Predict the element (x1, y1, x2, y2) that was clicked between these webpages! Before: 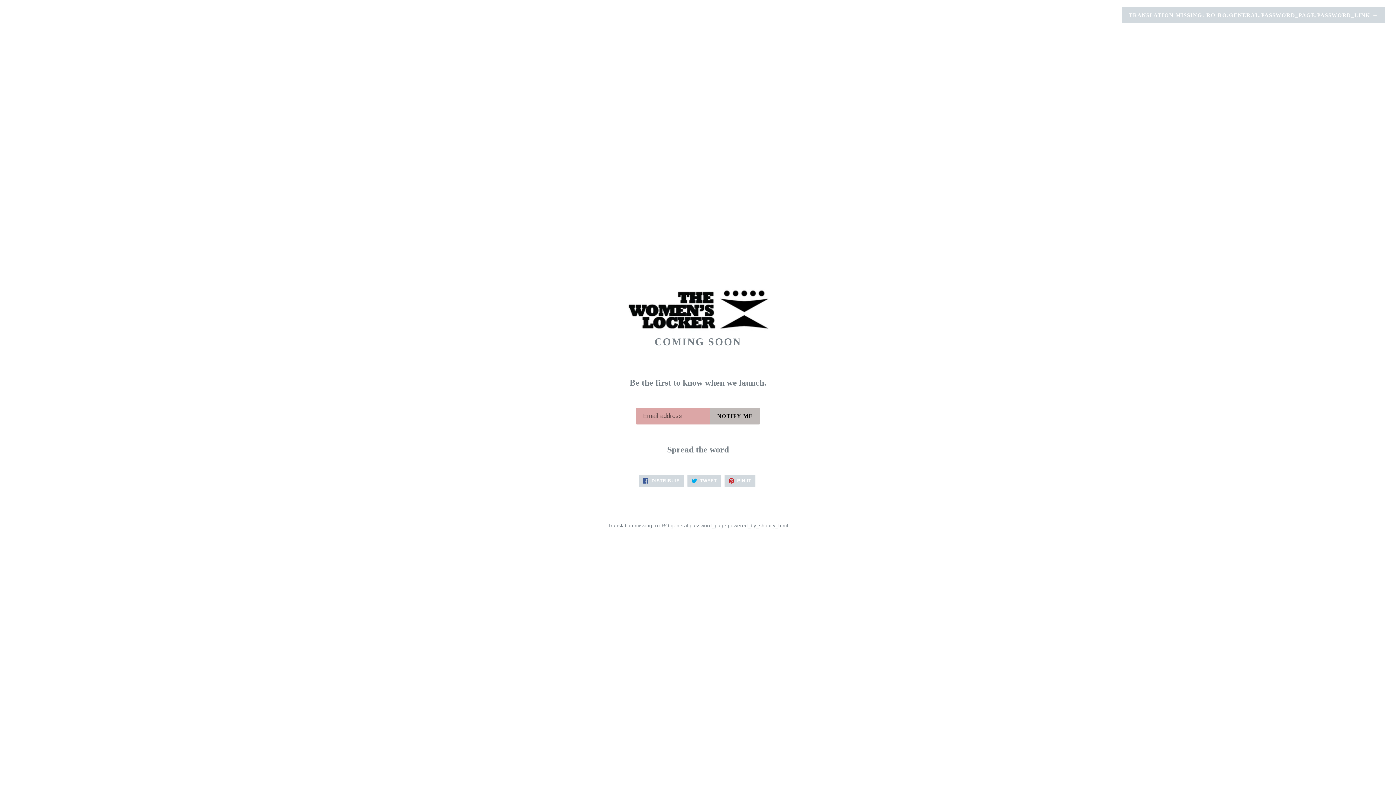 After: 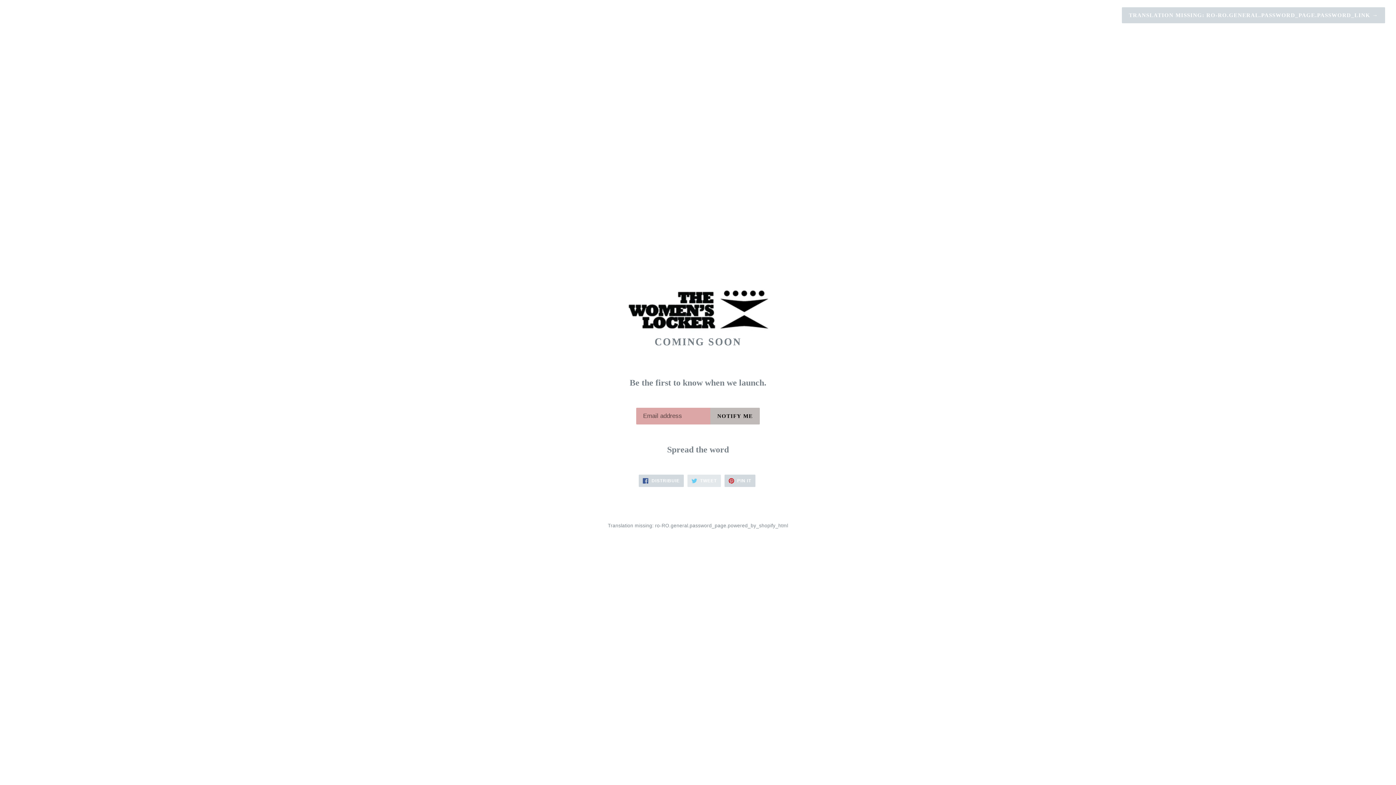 Action: label:  TWEET
TRANSLATION MISSING: RO-RO.GENERAL.SOCIAL.ALT_TEXT.SHARE_ON_TWITTER bbox: (687, 474, 721, 487)